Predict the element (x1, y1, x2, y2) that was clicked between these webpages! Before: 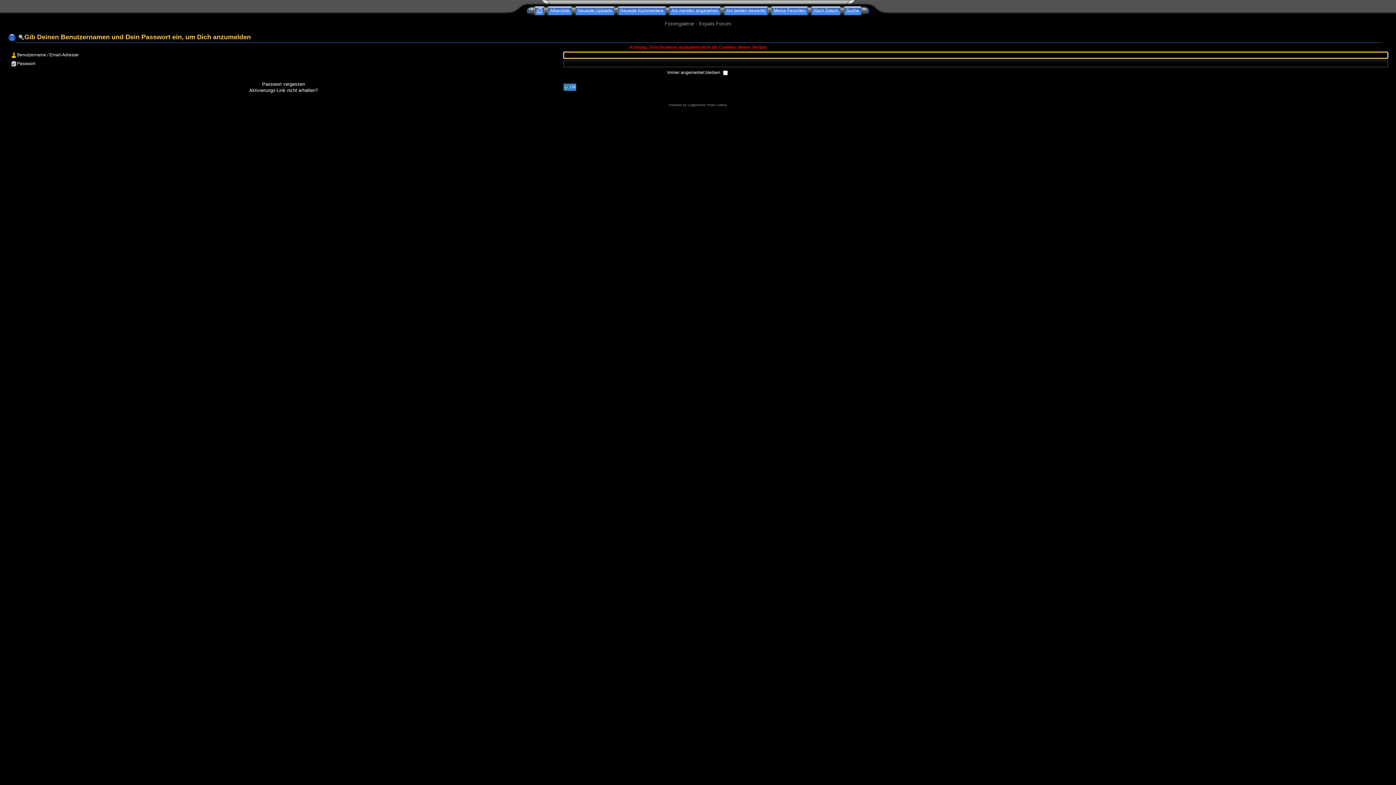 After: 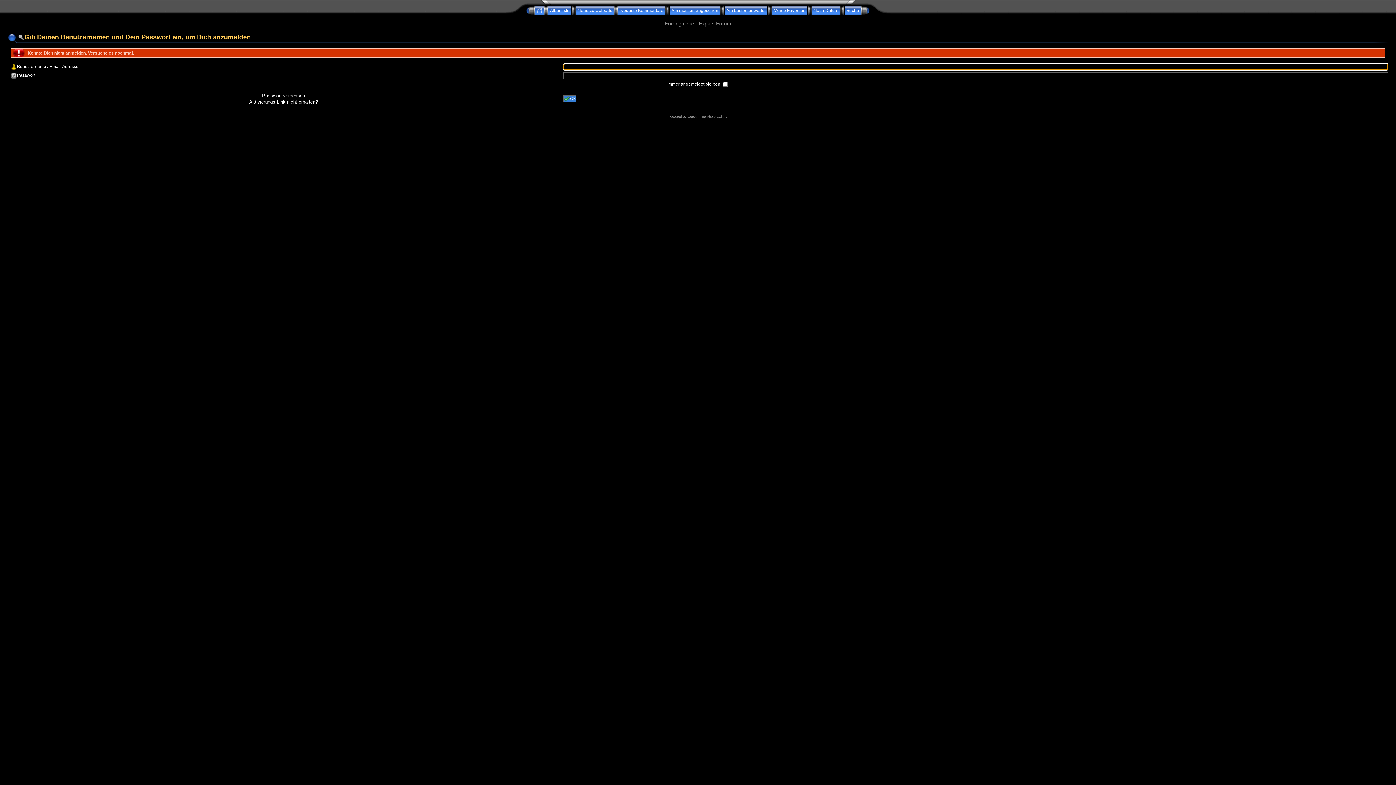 Action: bbox: (563, 83, 576, 90) label: OK